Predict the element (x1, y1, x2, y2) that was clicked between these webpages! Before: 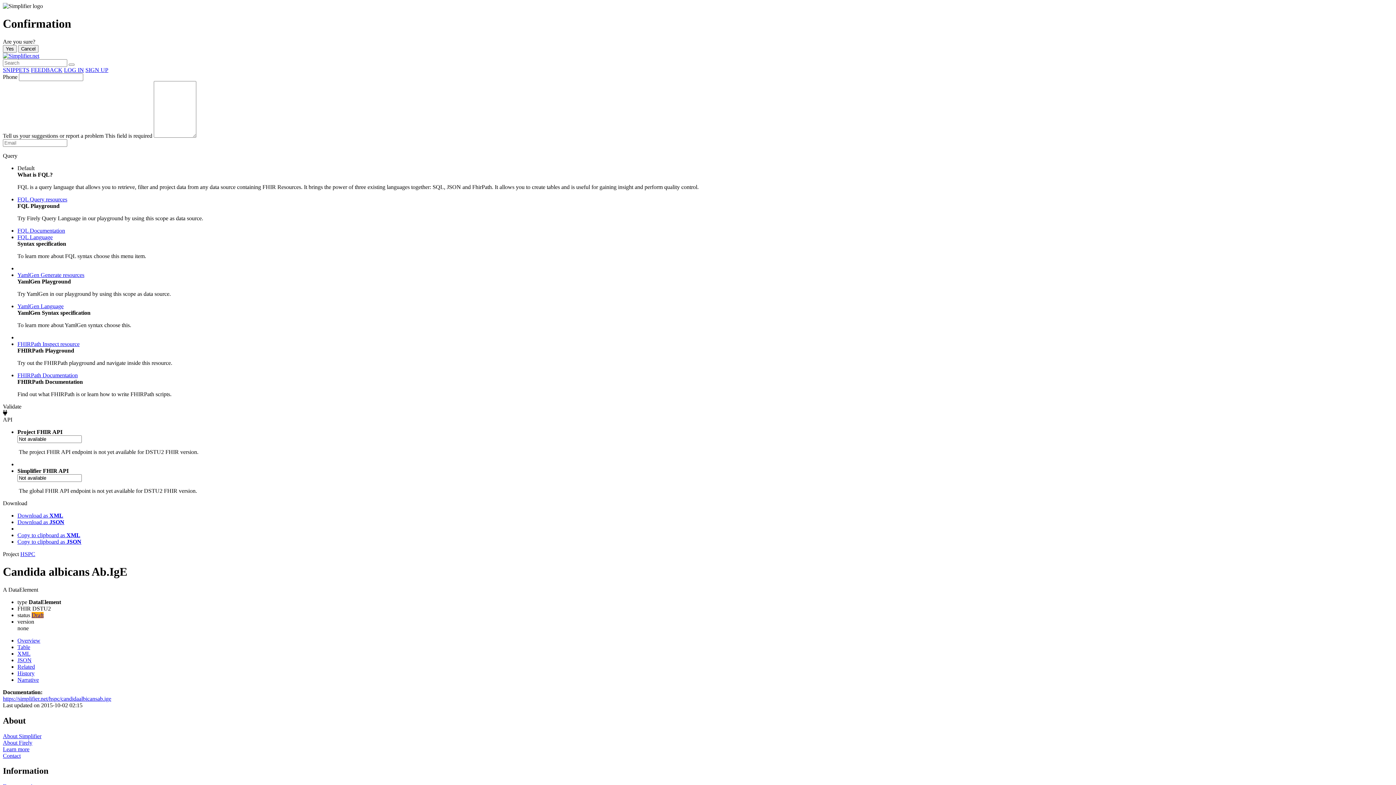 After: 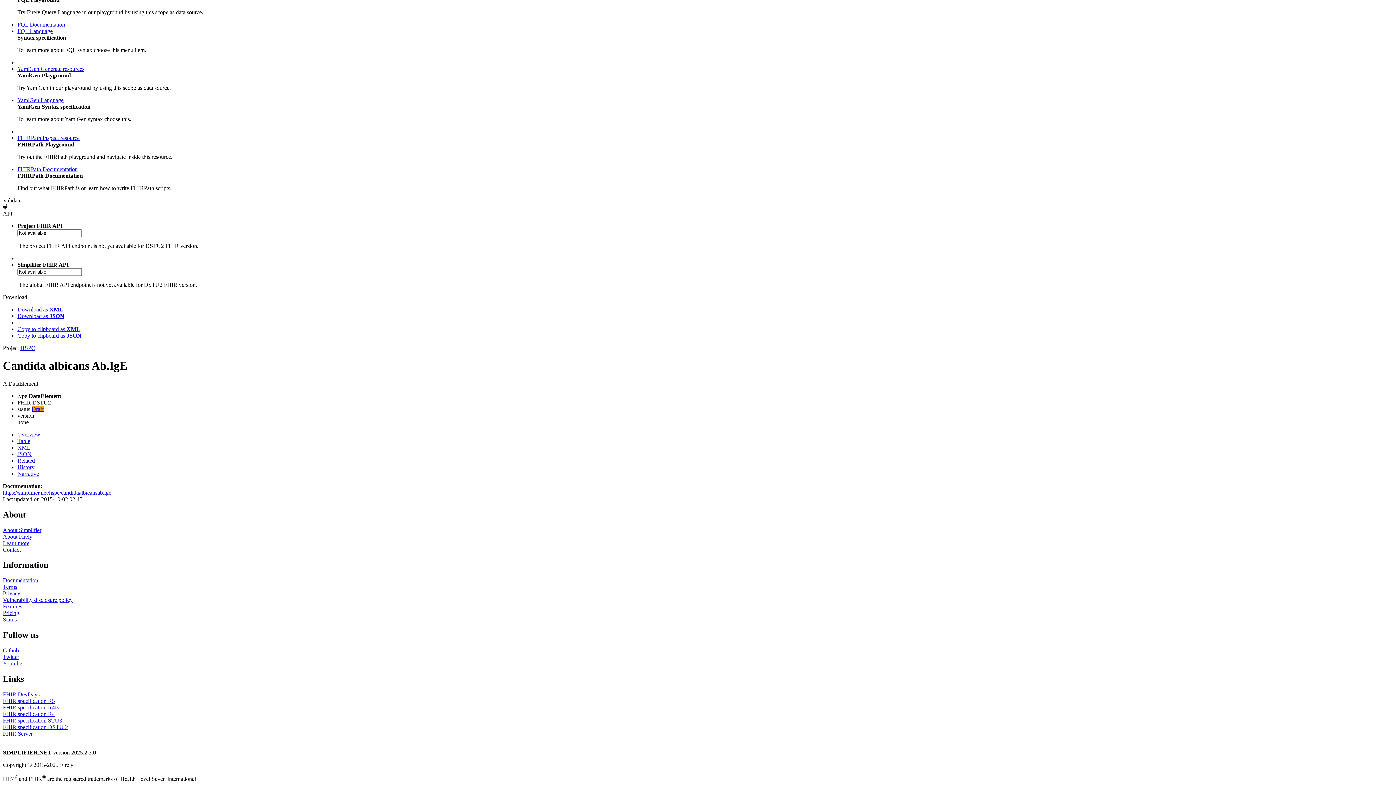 Action: label: Related bbox: (17, 663, 34, 670)